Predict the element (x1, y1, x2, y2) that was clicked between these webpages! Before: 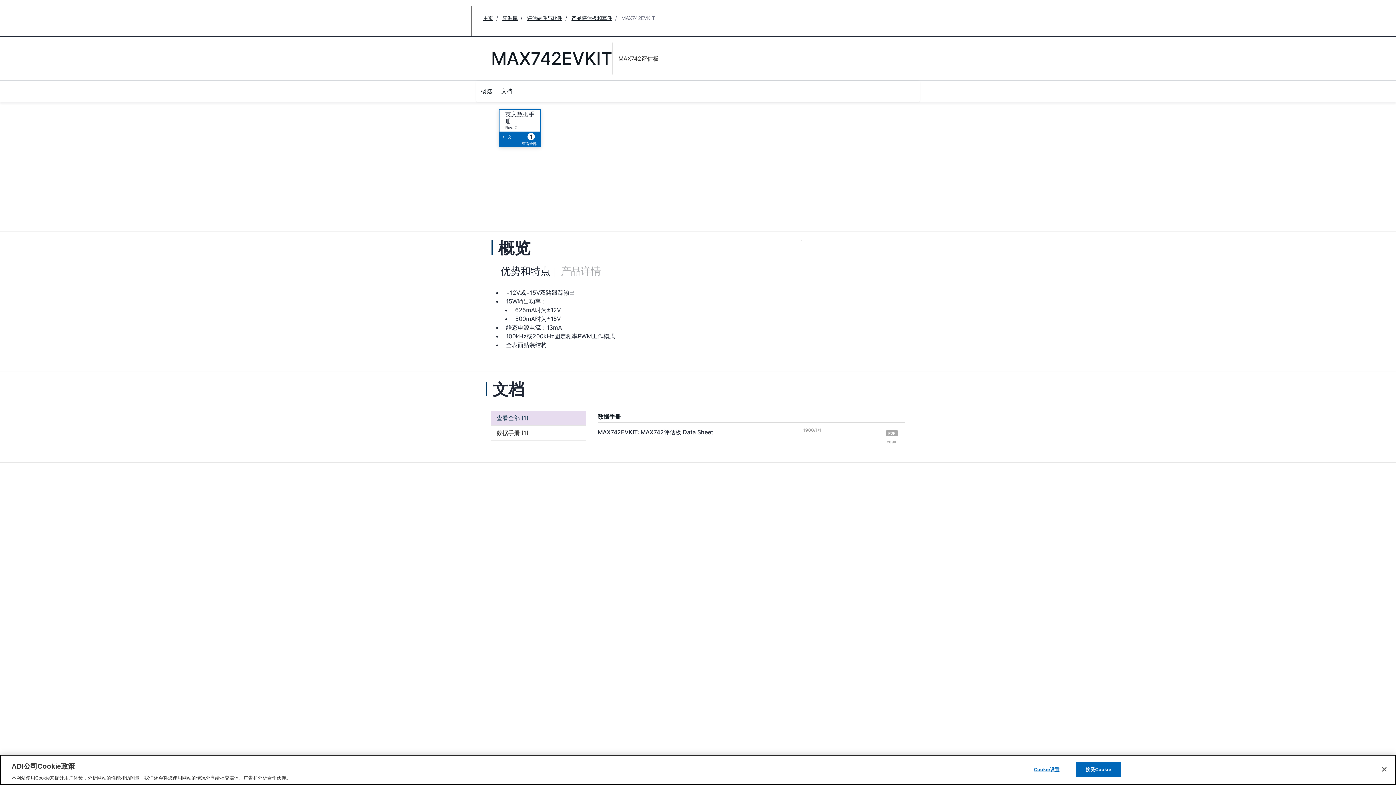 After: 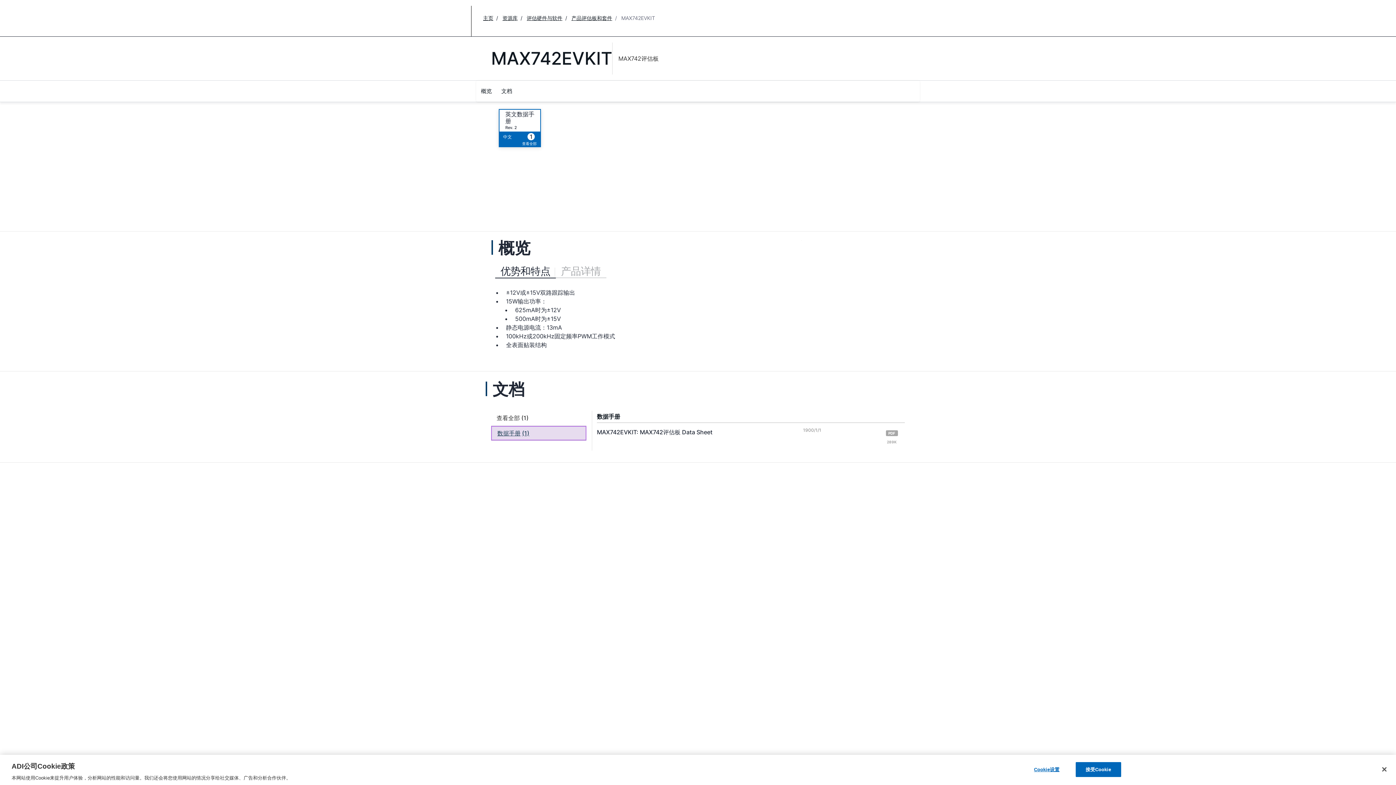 Action: bbox: (491, 425, 586, 440) label: 数据手册
(1)